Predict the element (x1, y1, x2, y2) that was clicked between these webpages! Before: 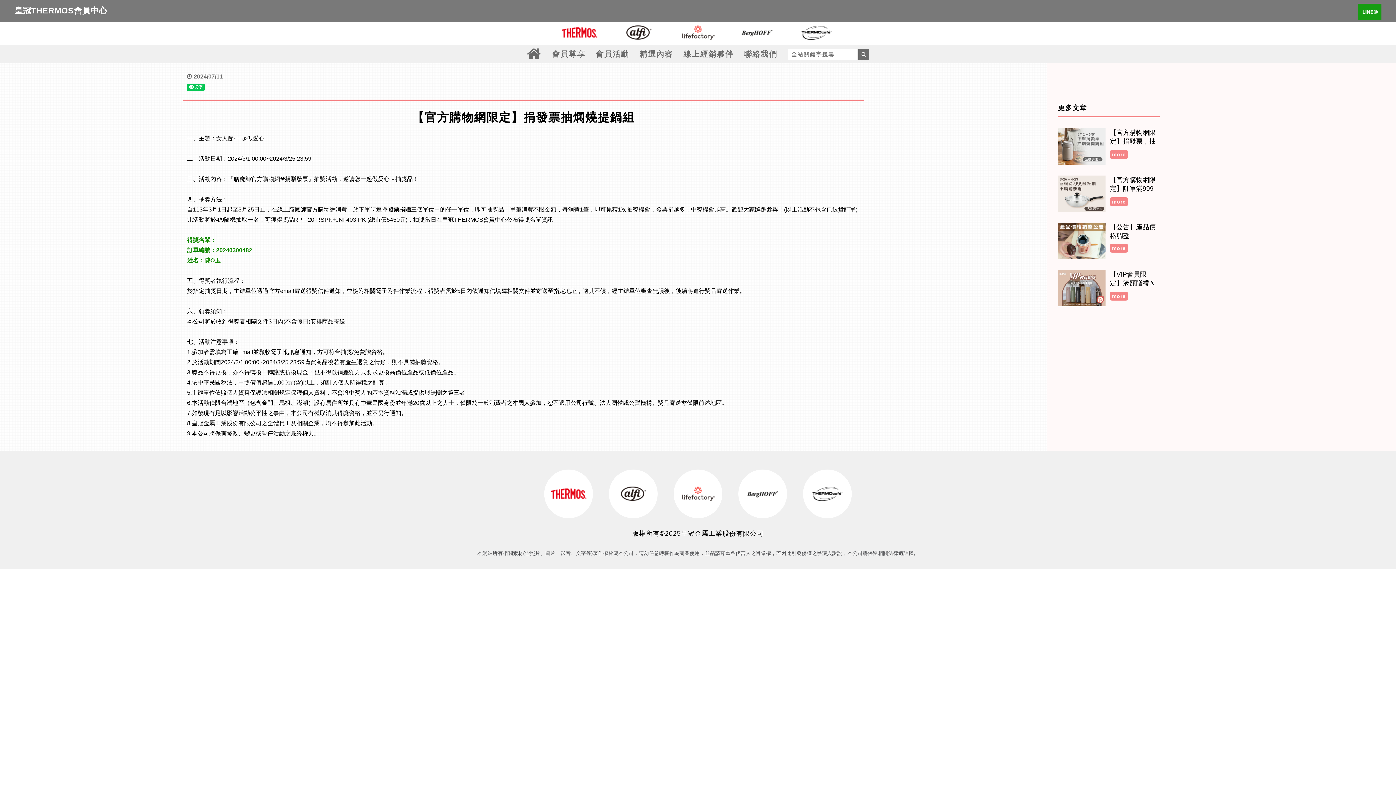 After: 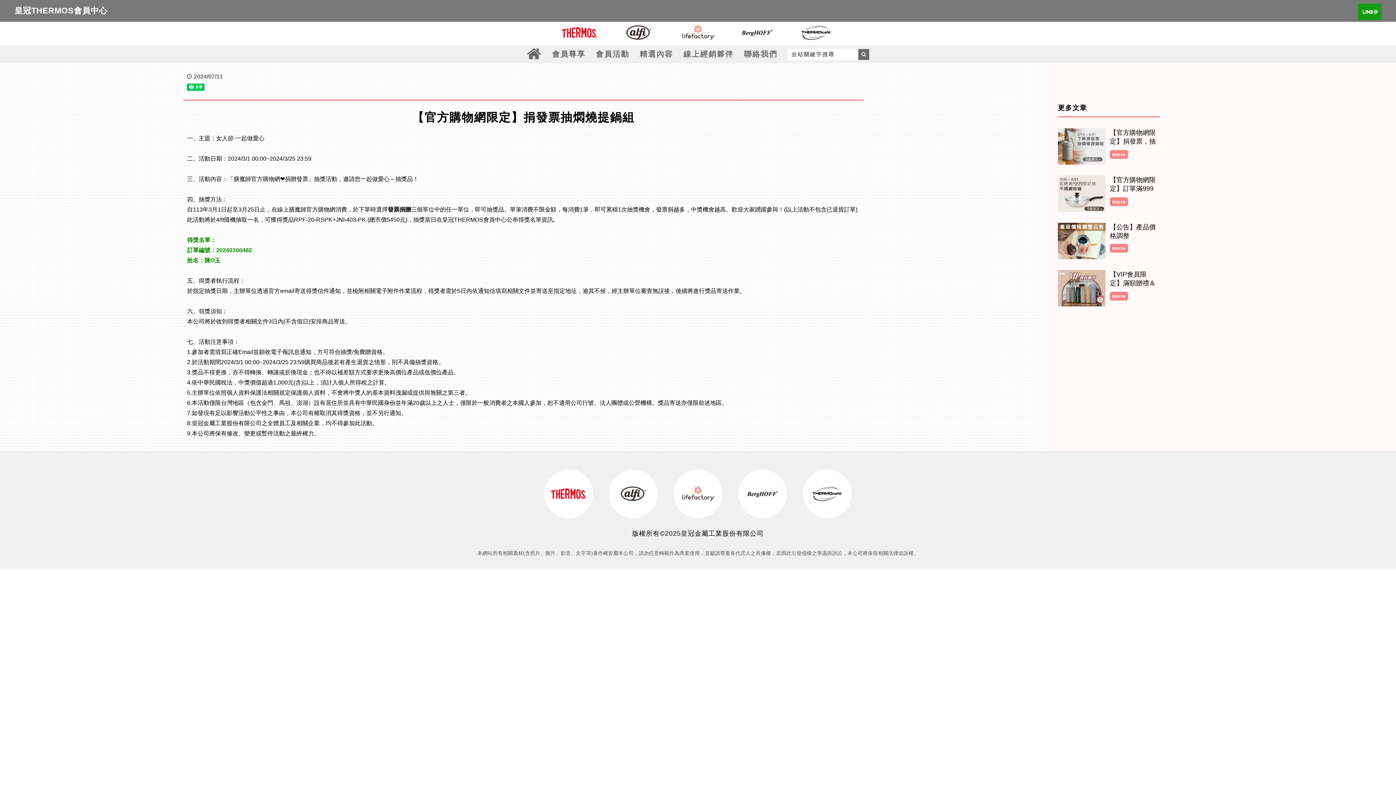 Action: bbox: (1358, 3, 1381, 20)